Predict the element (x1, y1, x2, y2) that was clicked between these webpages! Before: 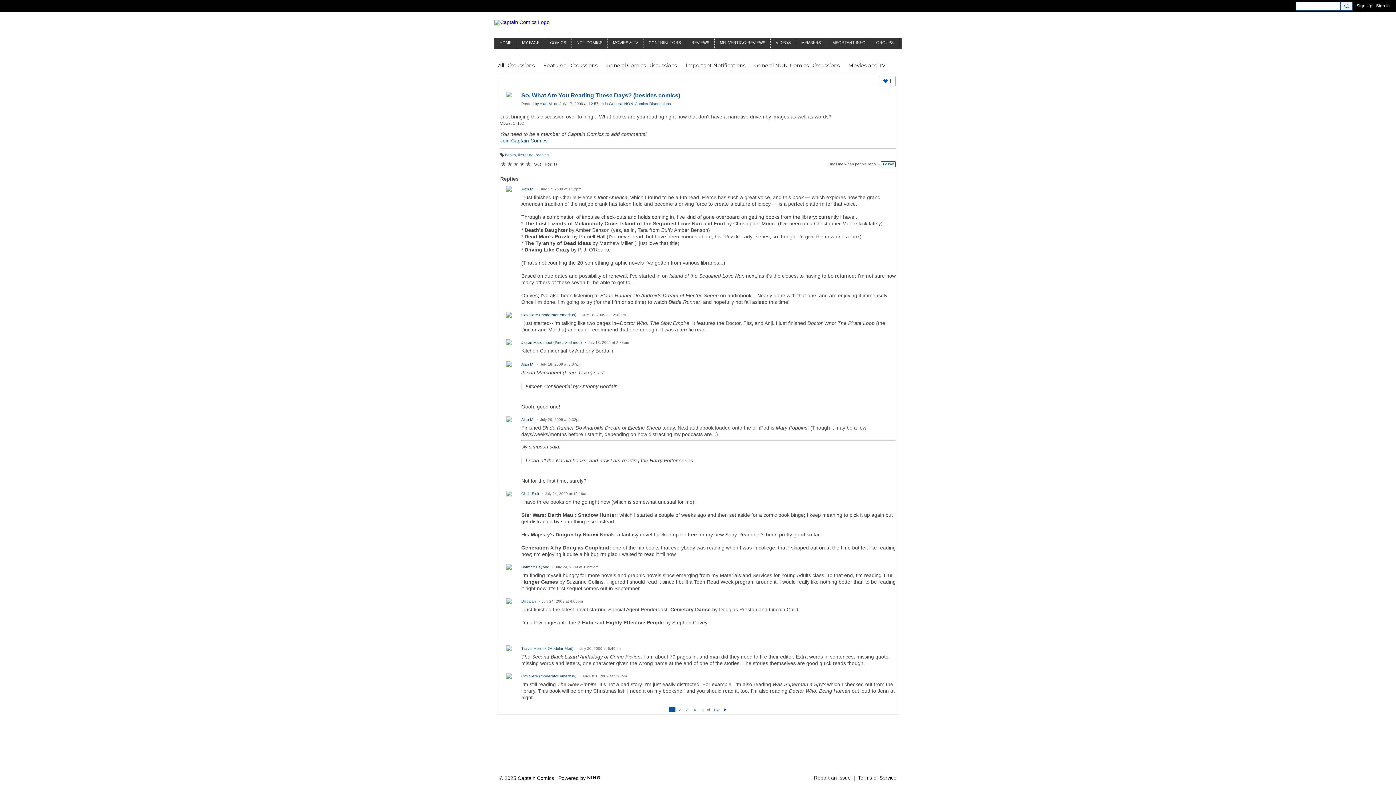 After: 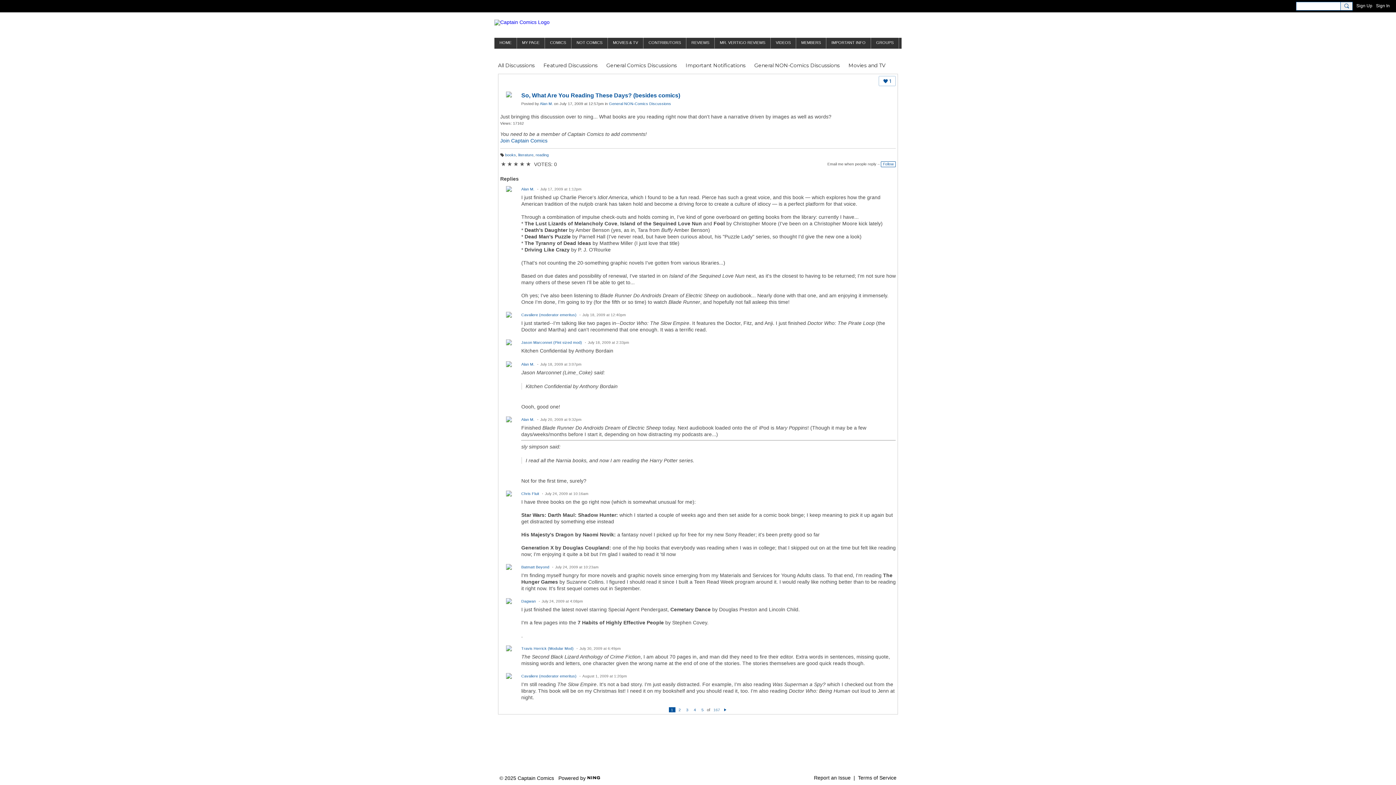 Action: bbox: (711, 707, 722, 712) label: 167